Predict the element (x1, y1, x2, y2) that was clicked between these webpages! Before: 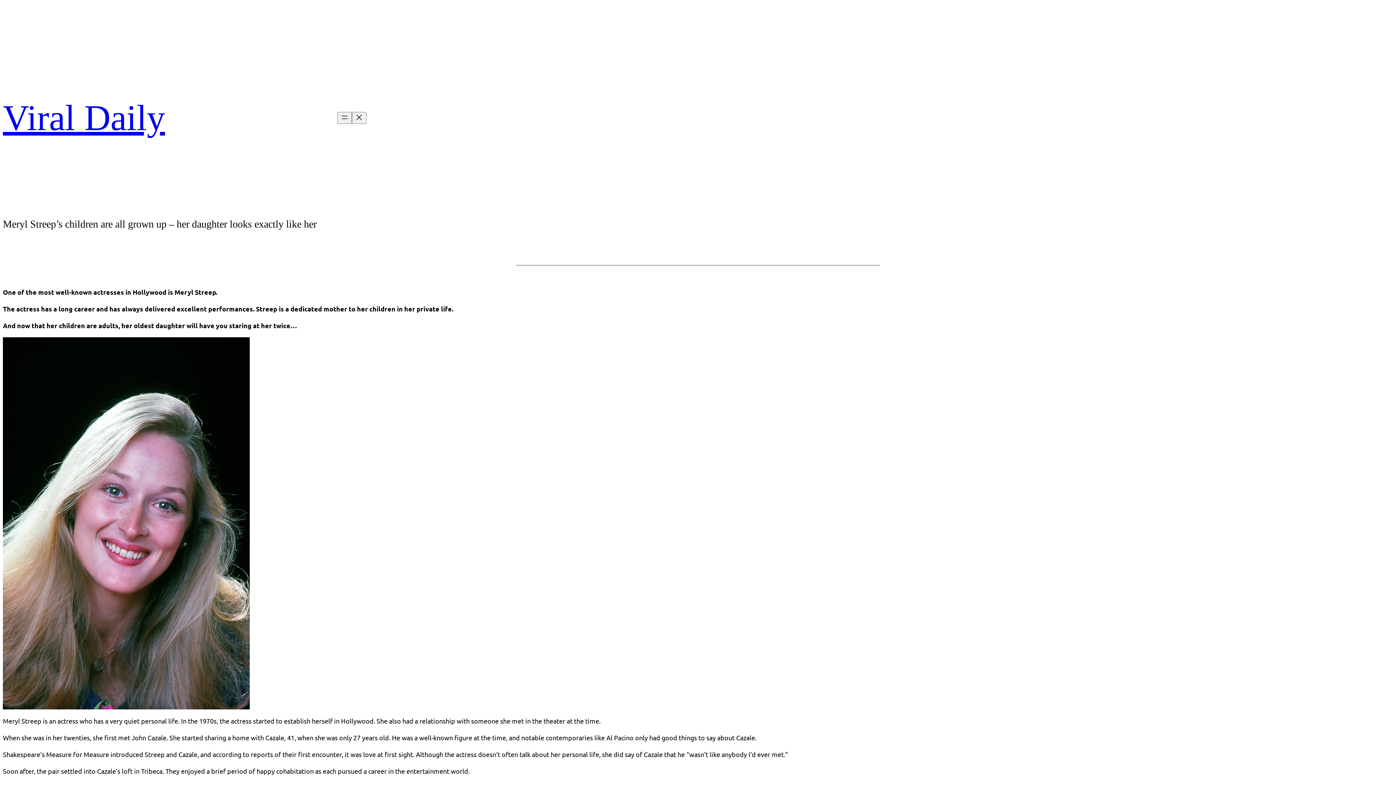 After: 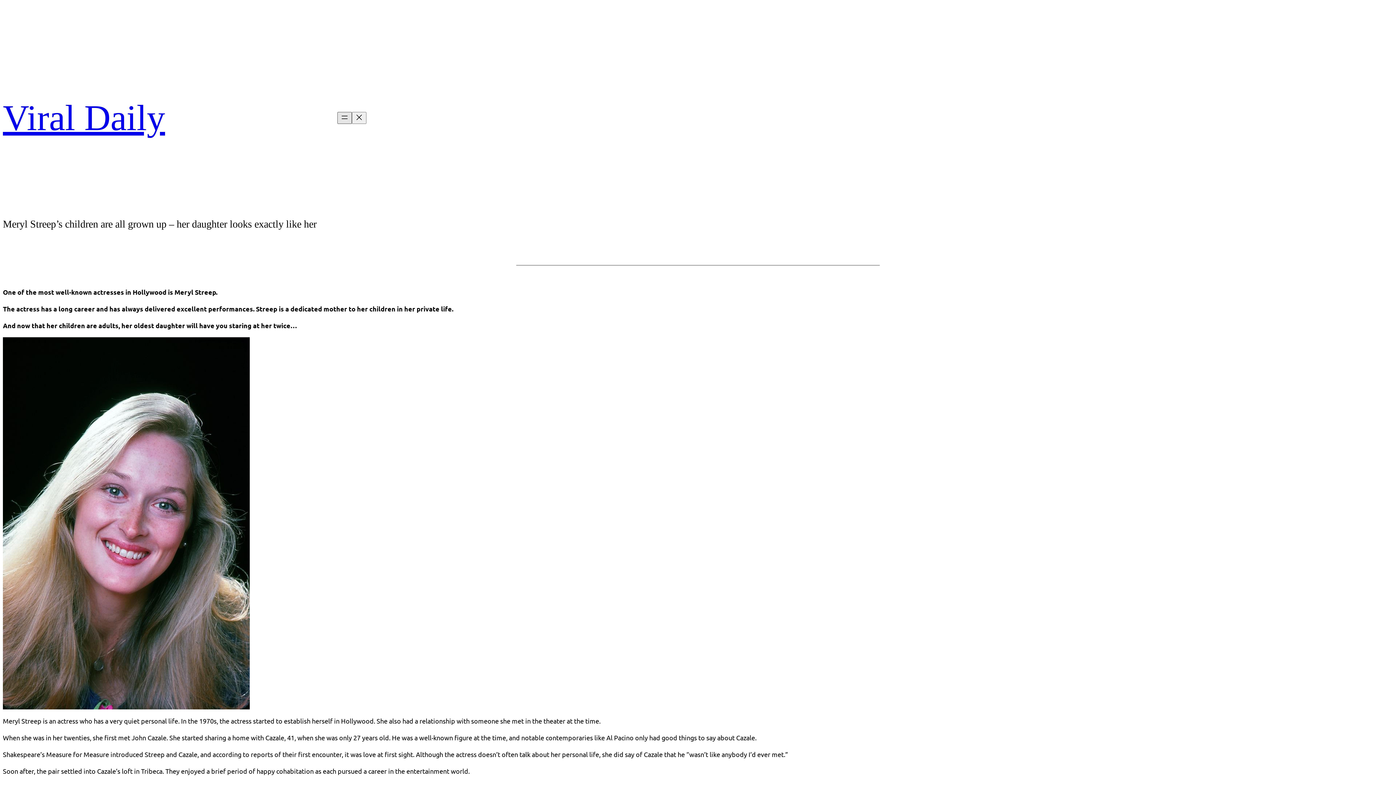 Action: bbox: (337, 112, 352, 124) label: Open menu